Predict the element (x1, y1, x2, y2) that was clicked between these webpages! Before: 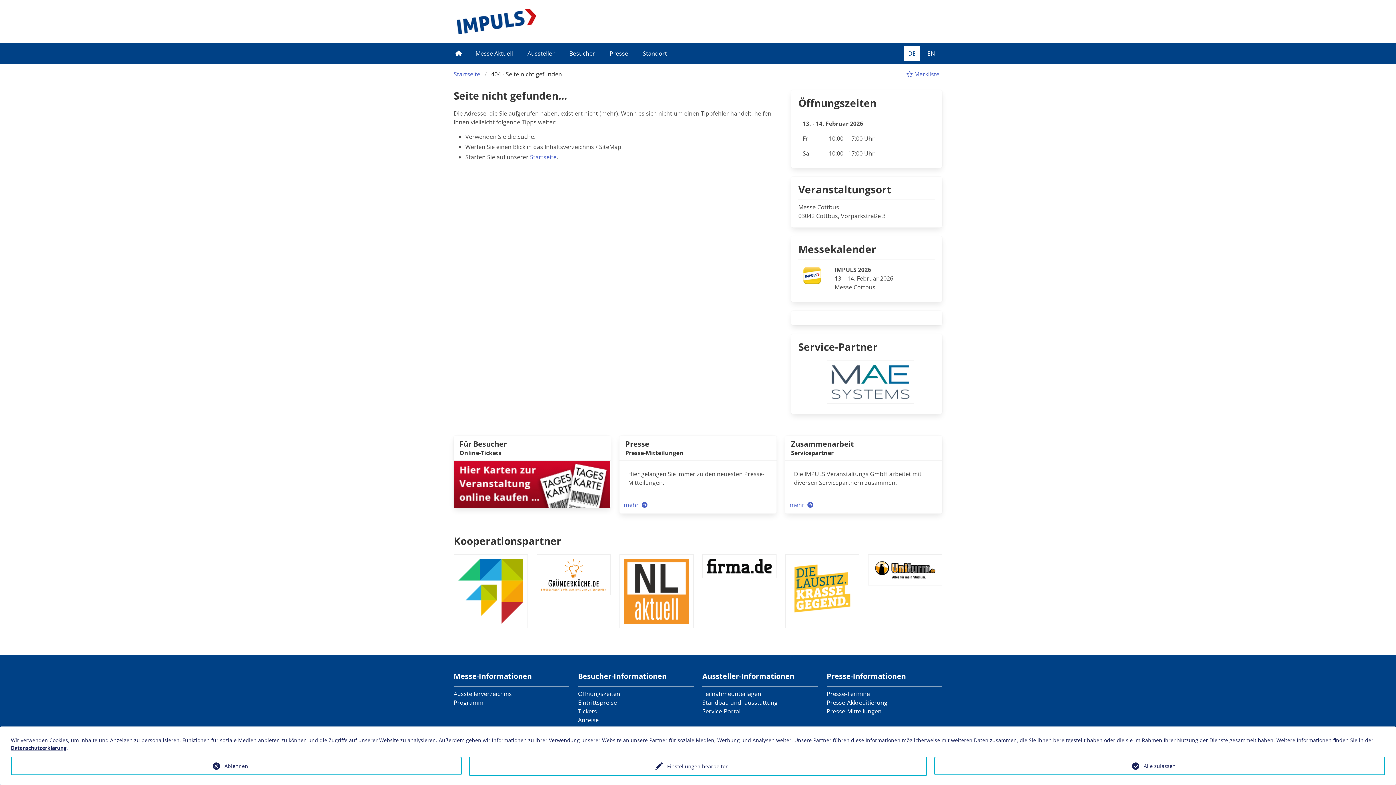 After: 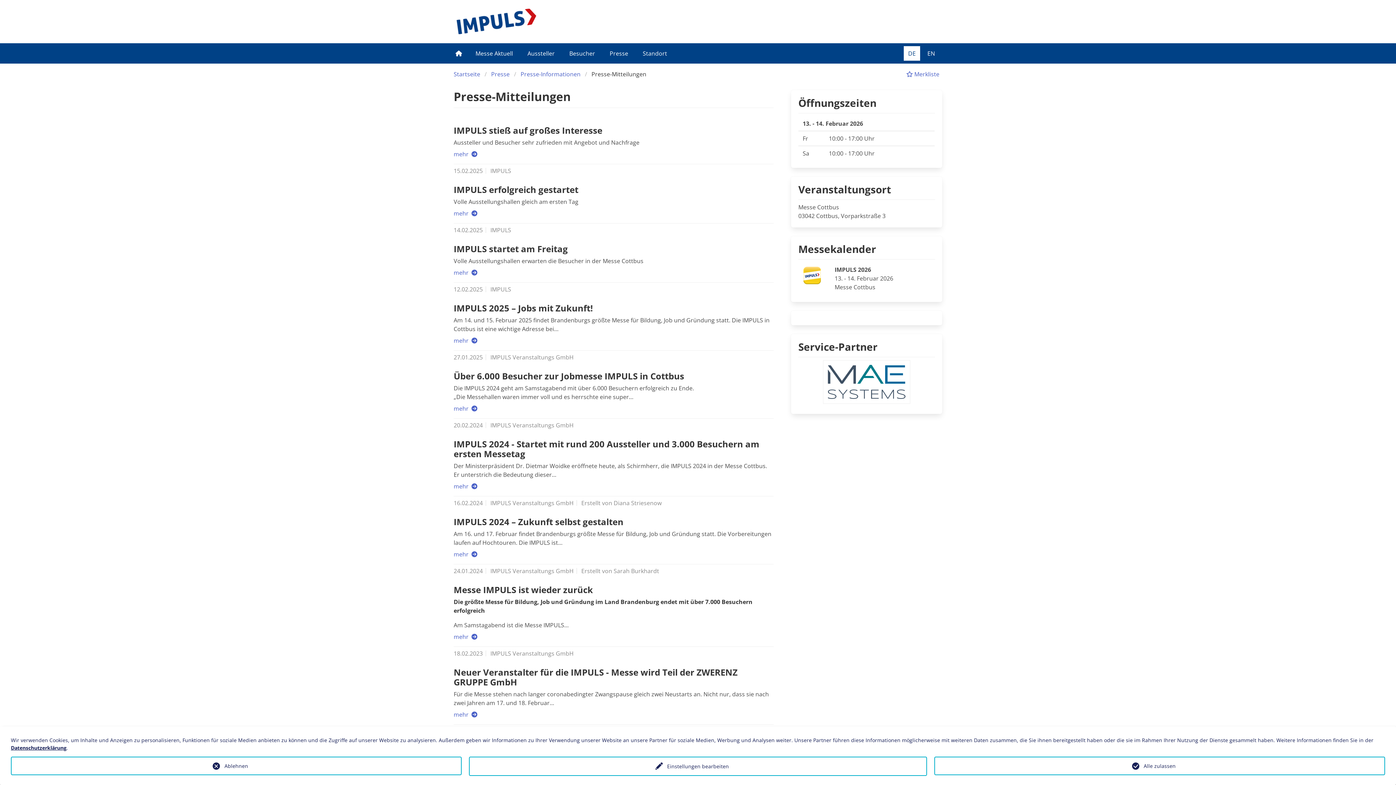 Action: label: Presse bbox: (605, 43, 632, 63)